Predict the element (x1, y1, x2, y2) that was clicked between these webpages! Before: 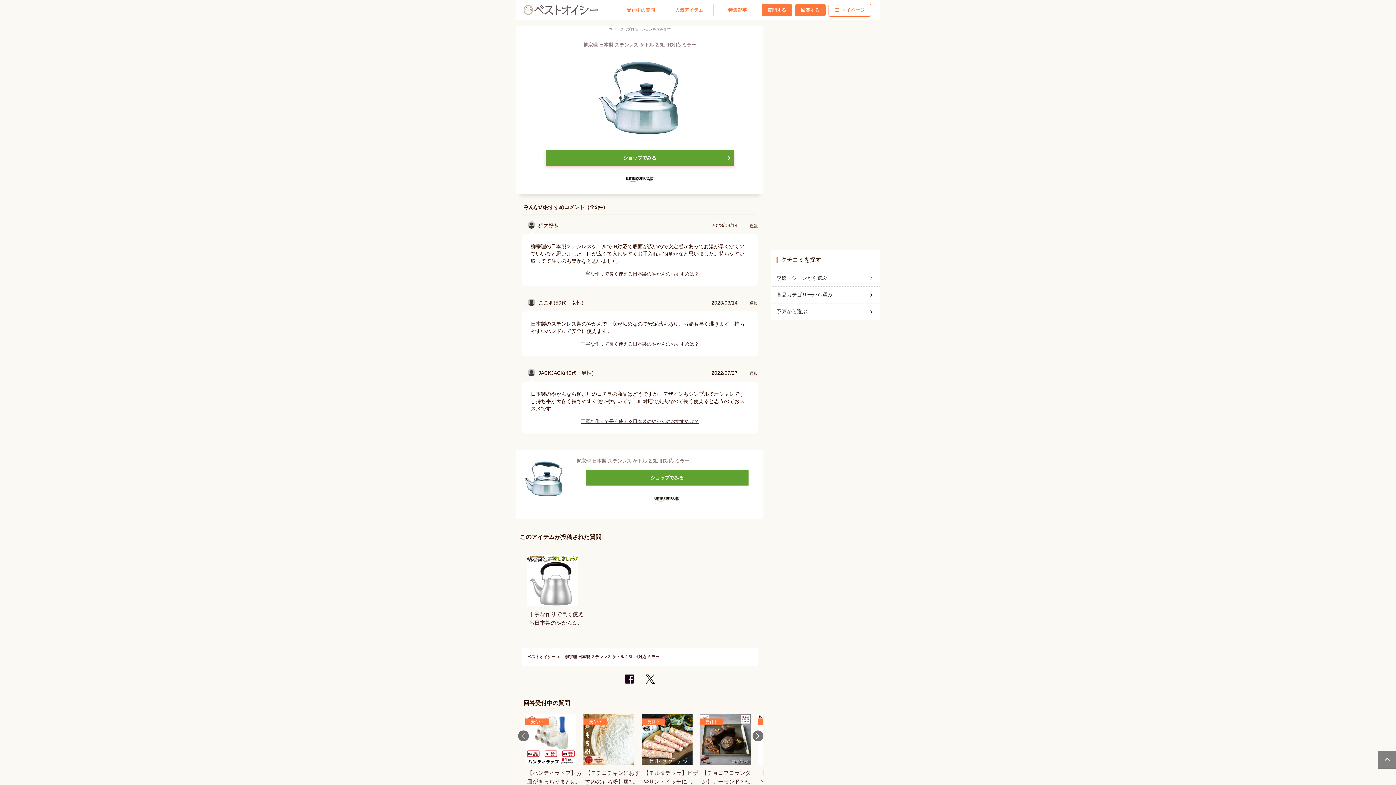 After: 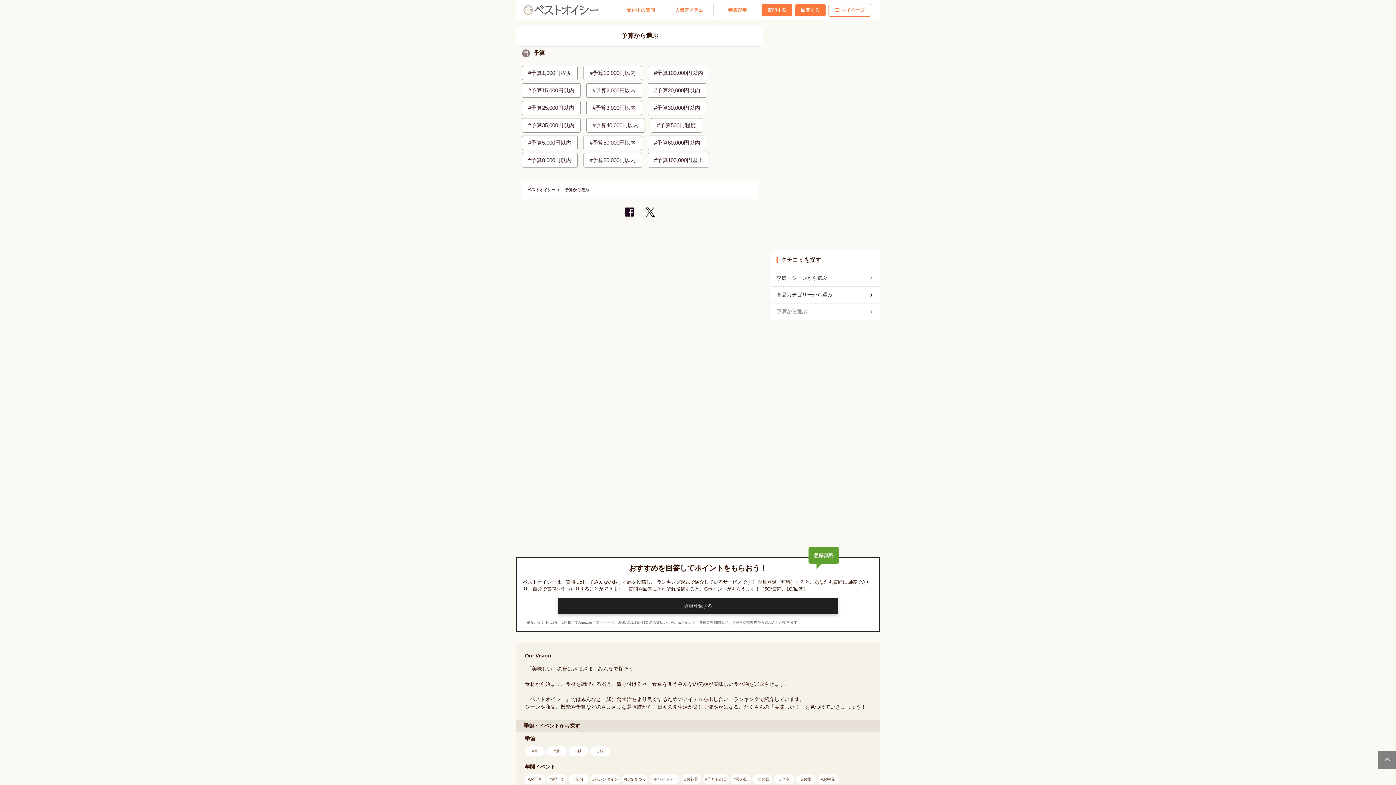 Action: bbox: (776, 305, 874, 318) label: 予算から選ぶ